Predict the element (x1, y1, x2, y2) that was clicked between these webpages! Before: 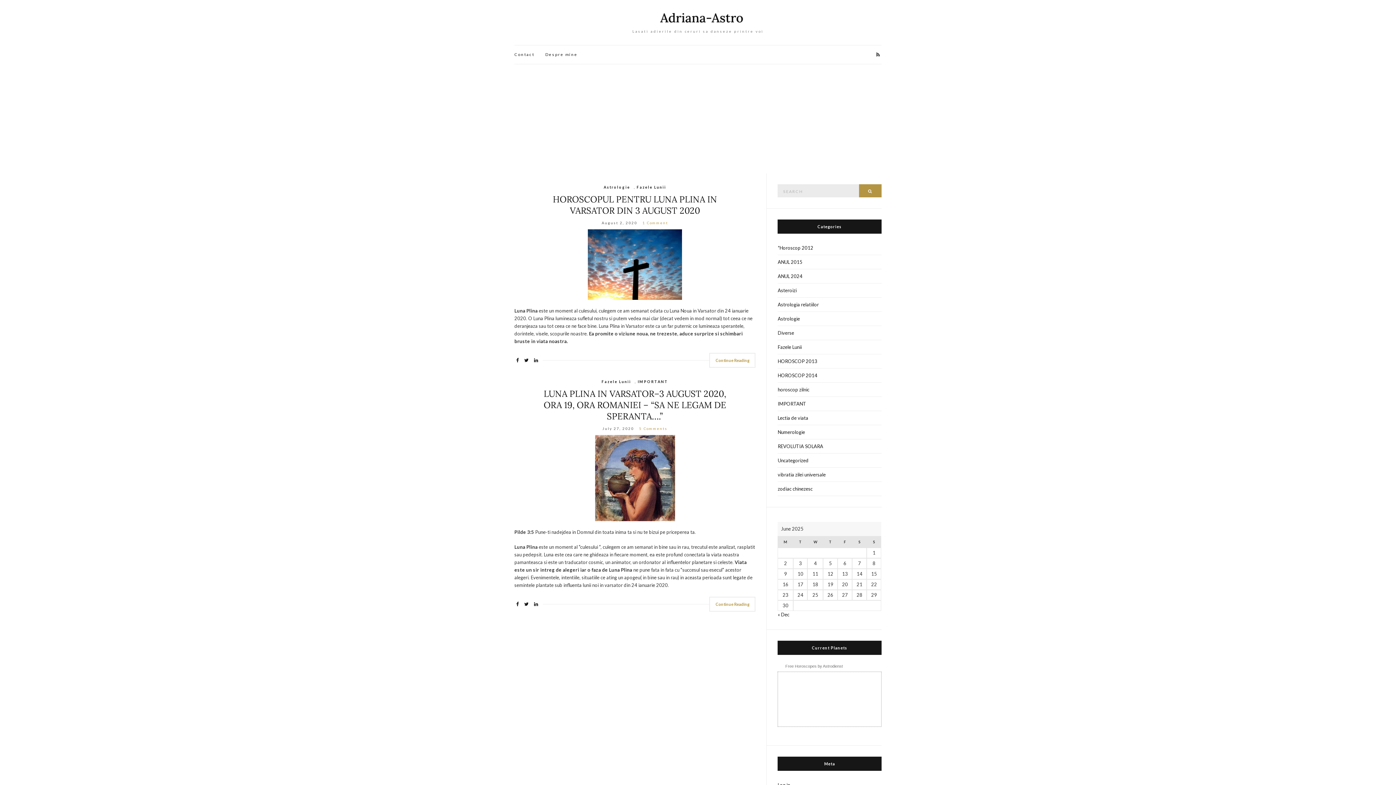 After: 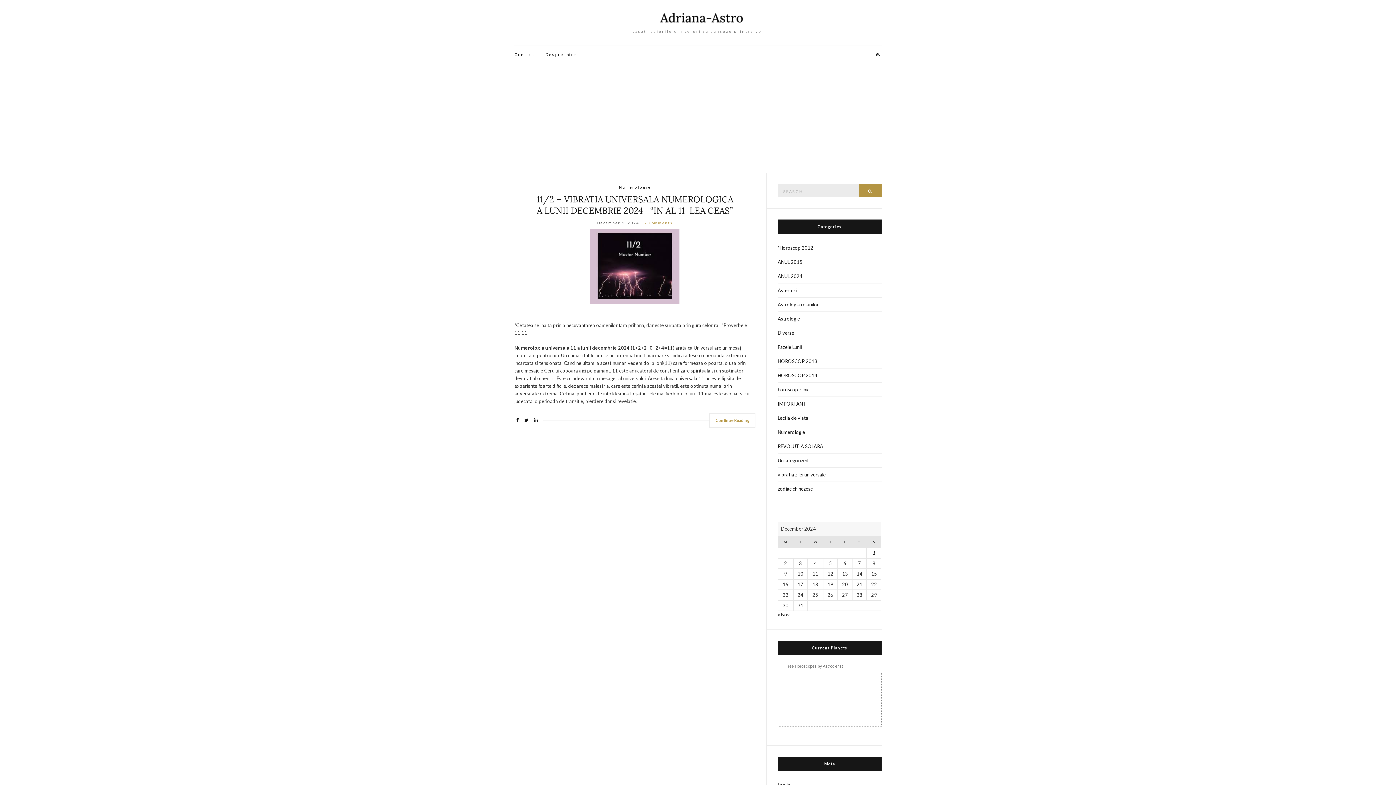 Action: bbox: (777, 612, 789, 617) label: « Dec